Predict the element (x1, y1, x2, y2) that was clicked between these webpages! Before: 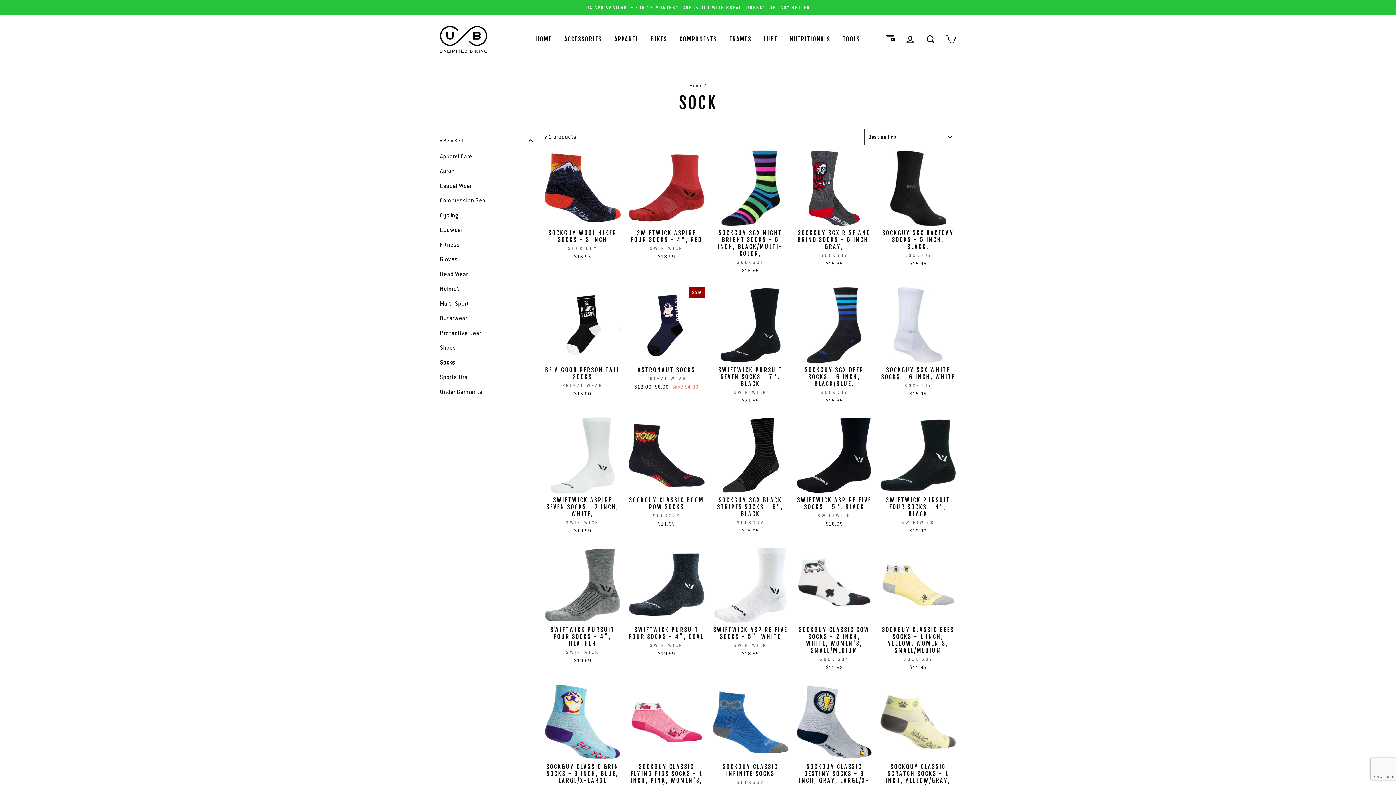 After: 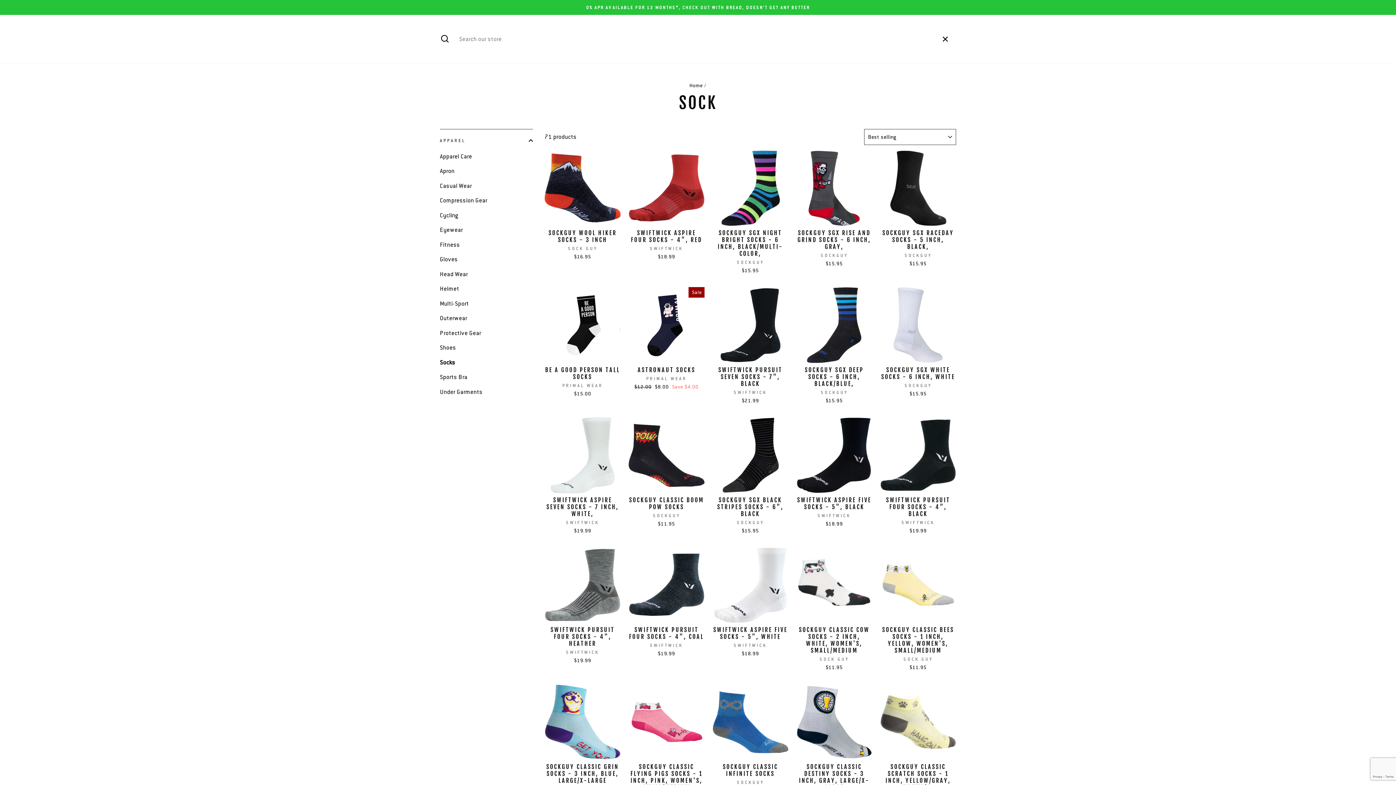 Action: bbox: (921, 31, 940, 47) label: SEARCH